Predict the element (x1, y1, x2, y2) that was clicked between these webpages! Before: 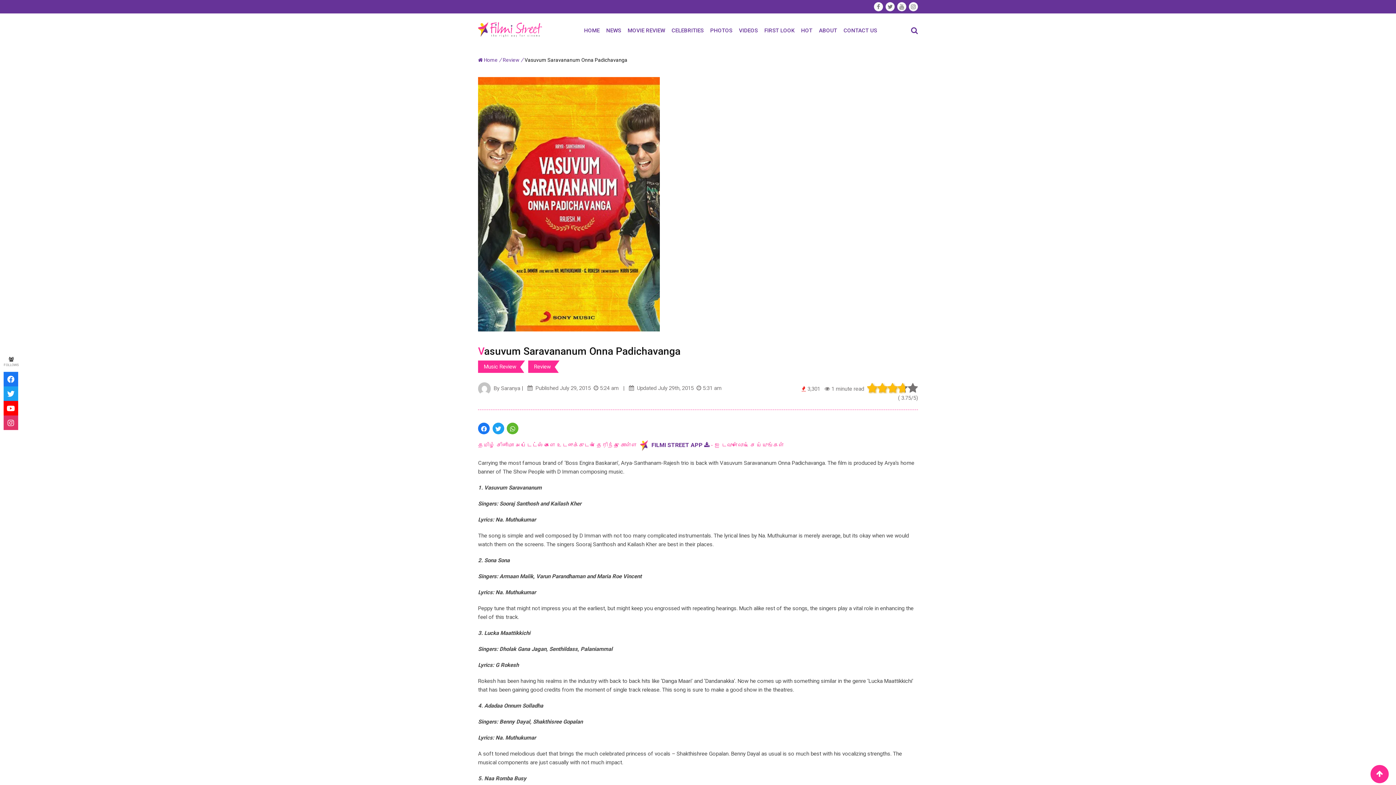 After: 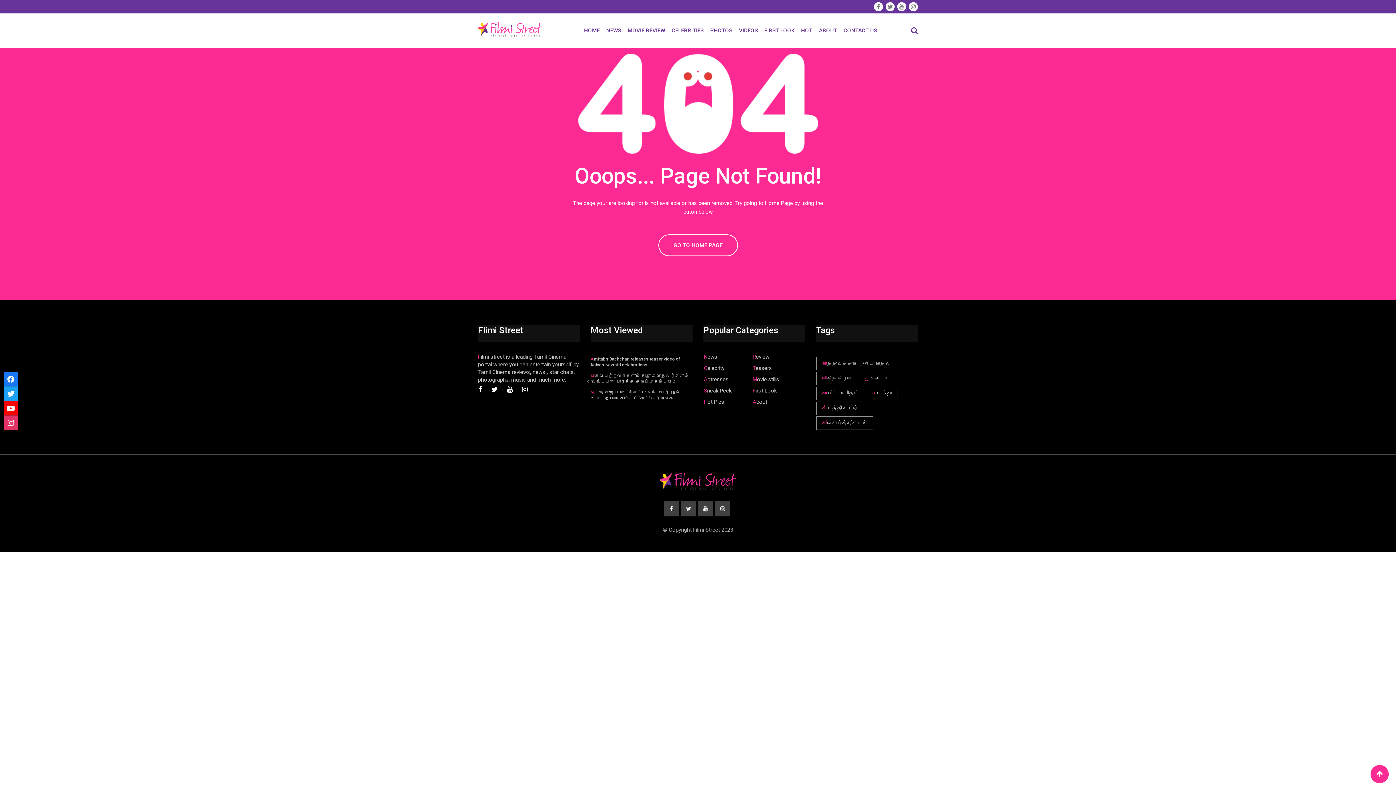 Action: bbox: (502, 57, 519, 62) label: Review